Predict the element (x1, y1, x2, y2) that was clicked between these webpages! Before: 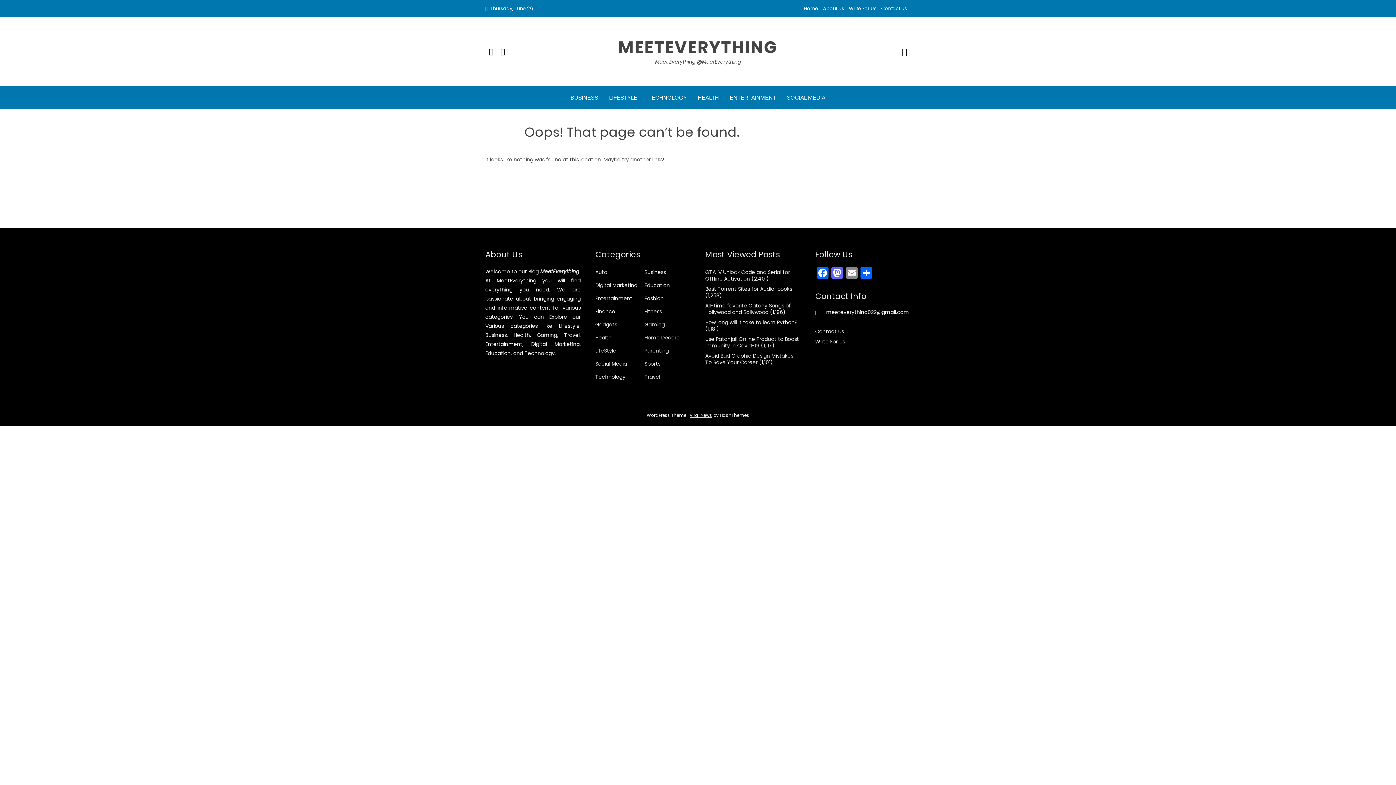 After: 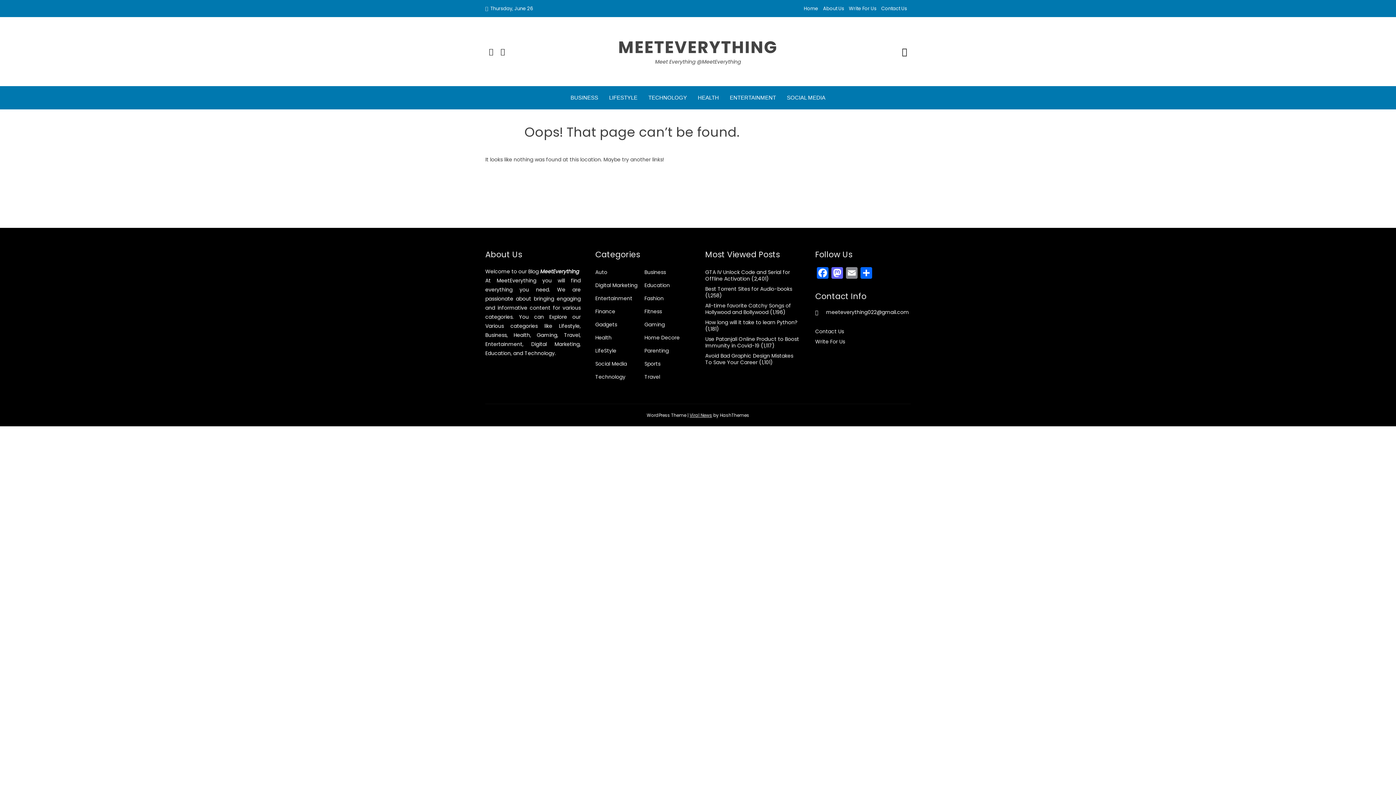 Action: bbox: (595, 347, 616, 354) label: LifeStyle